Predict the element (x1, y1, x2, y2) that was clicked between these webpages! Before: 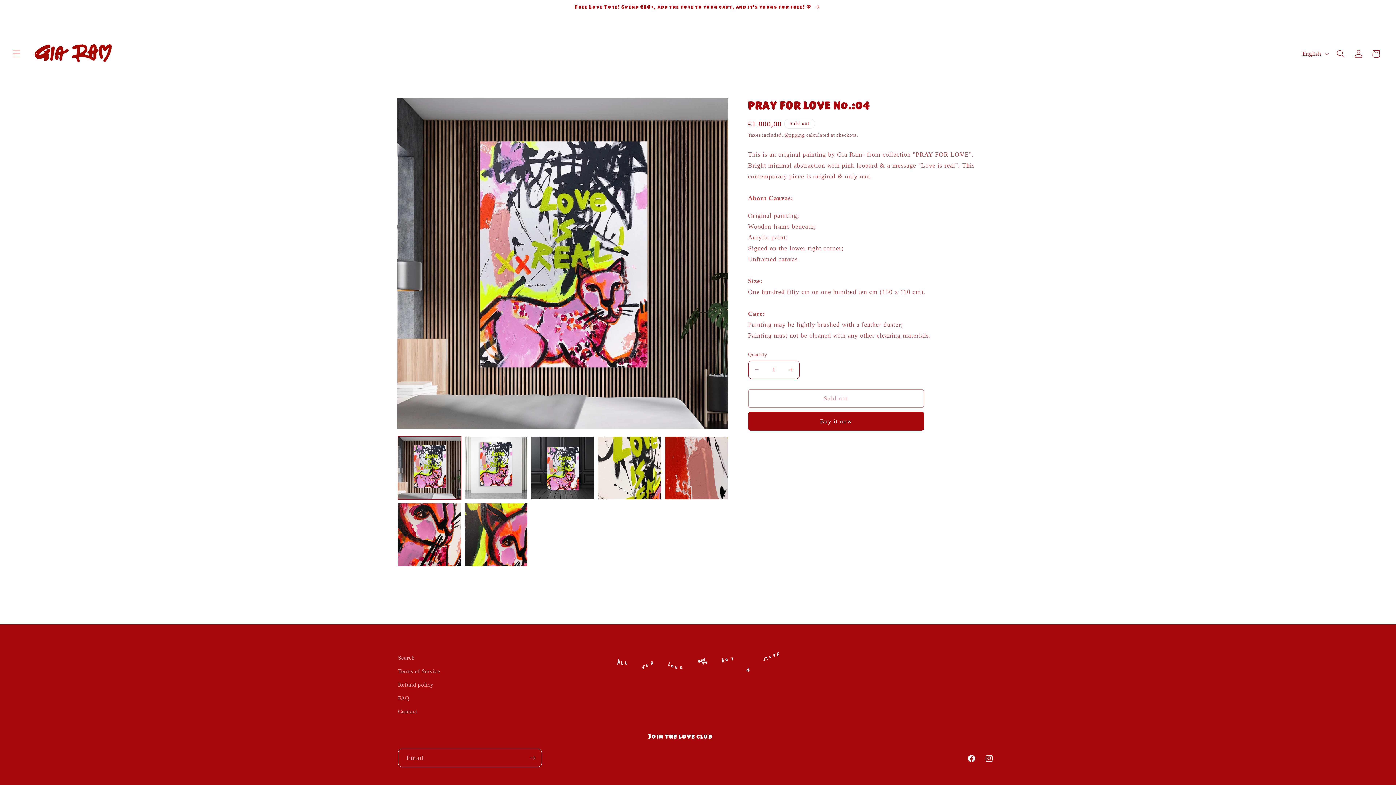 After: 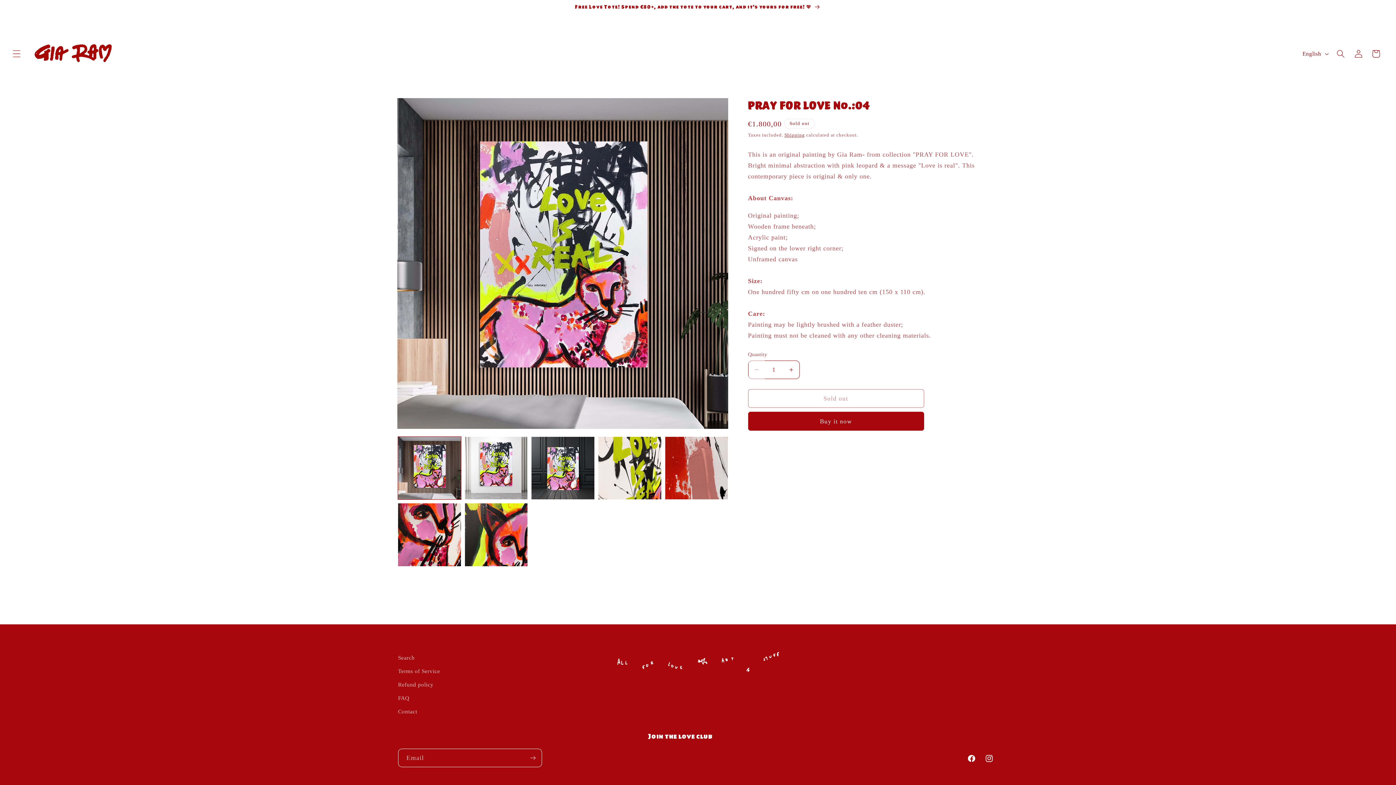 Action: label: Decrease quantity for PRAY FOR LOVE No.:04 bbox: (748, 360, 764, 379)